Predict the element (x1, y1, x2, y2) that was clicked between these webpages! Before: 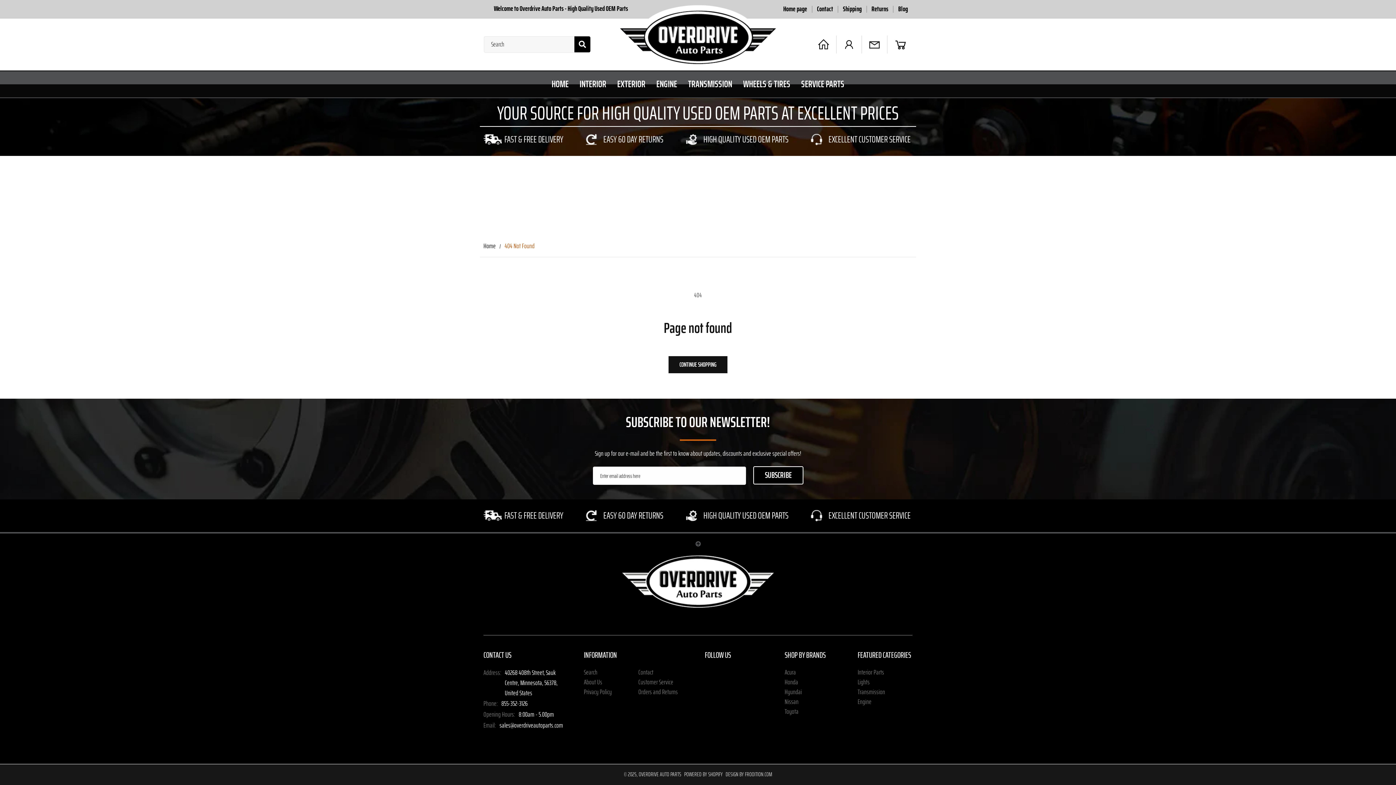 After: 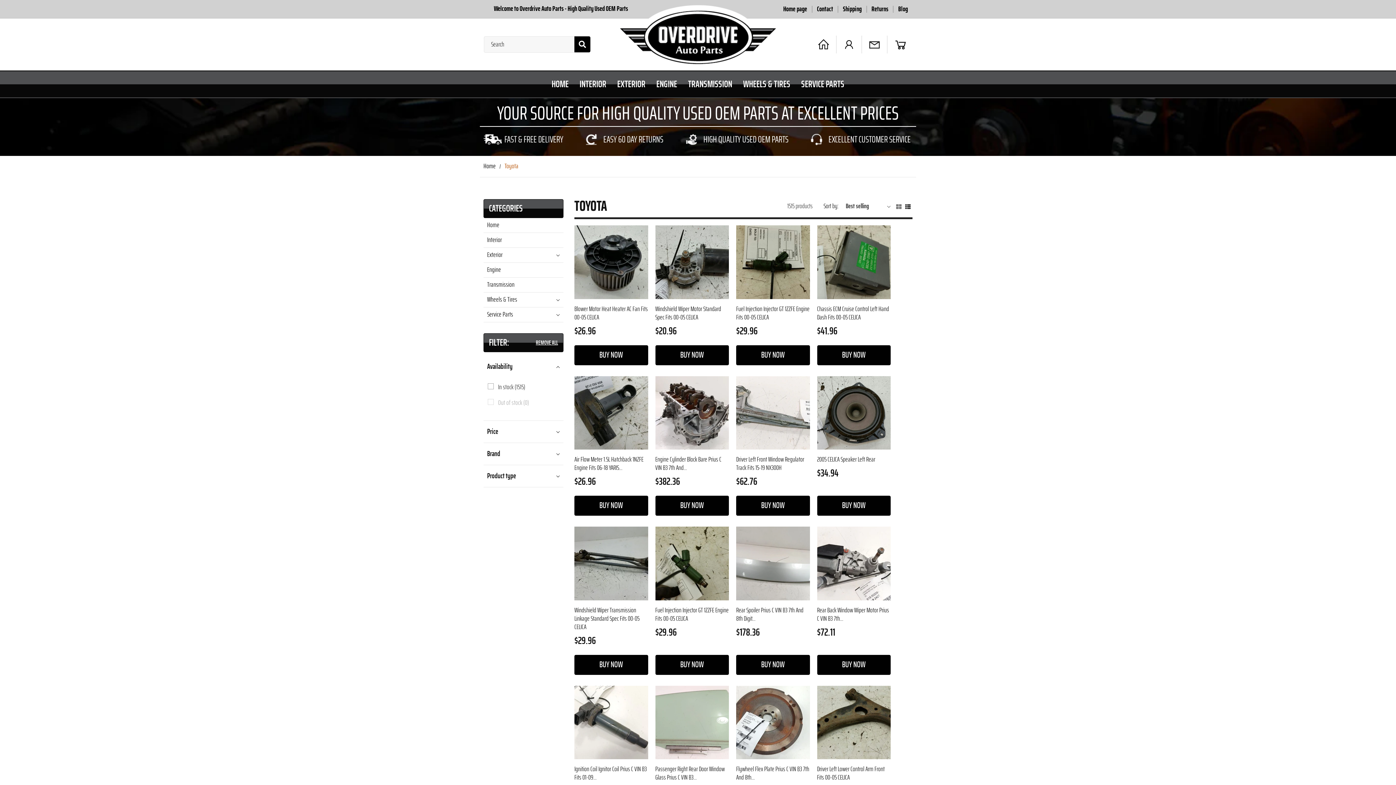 Action: bbox: (784, 708, 798, 717) label: Toyota